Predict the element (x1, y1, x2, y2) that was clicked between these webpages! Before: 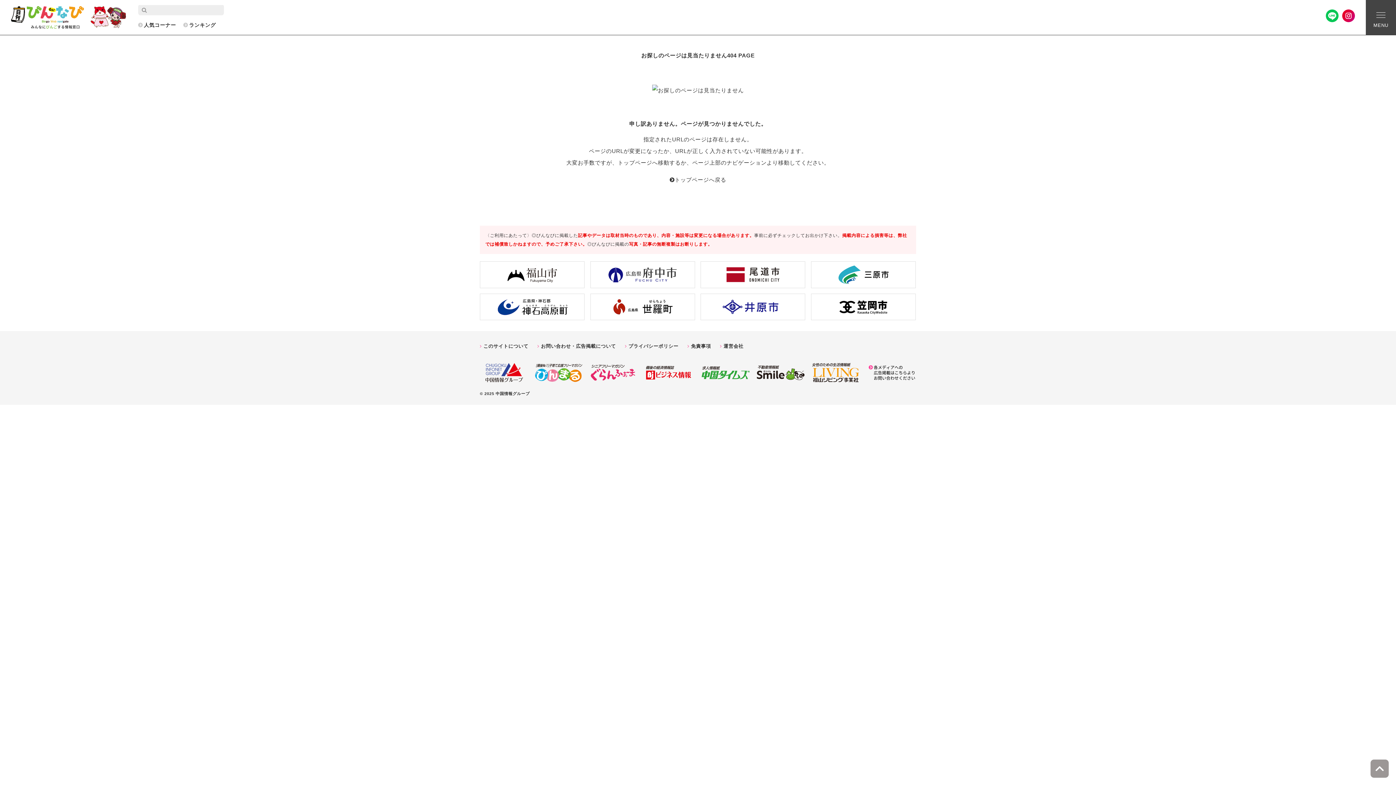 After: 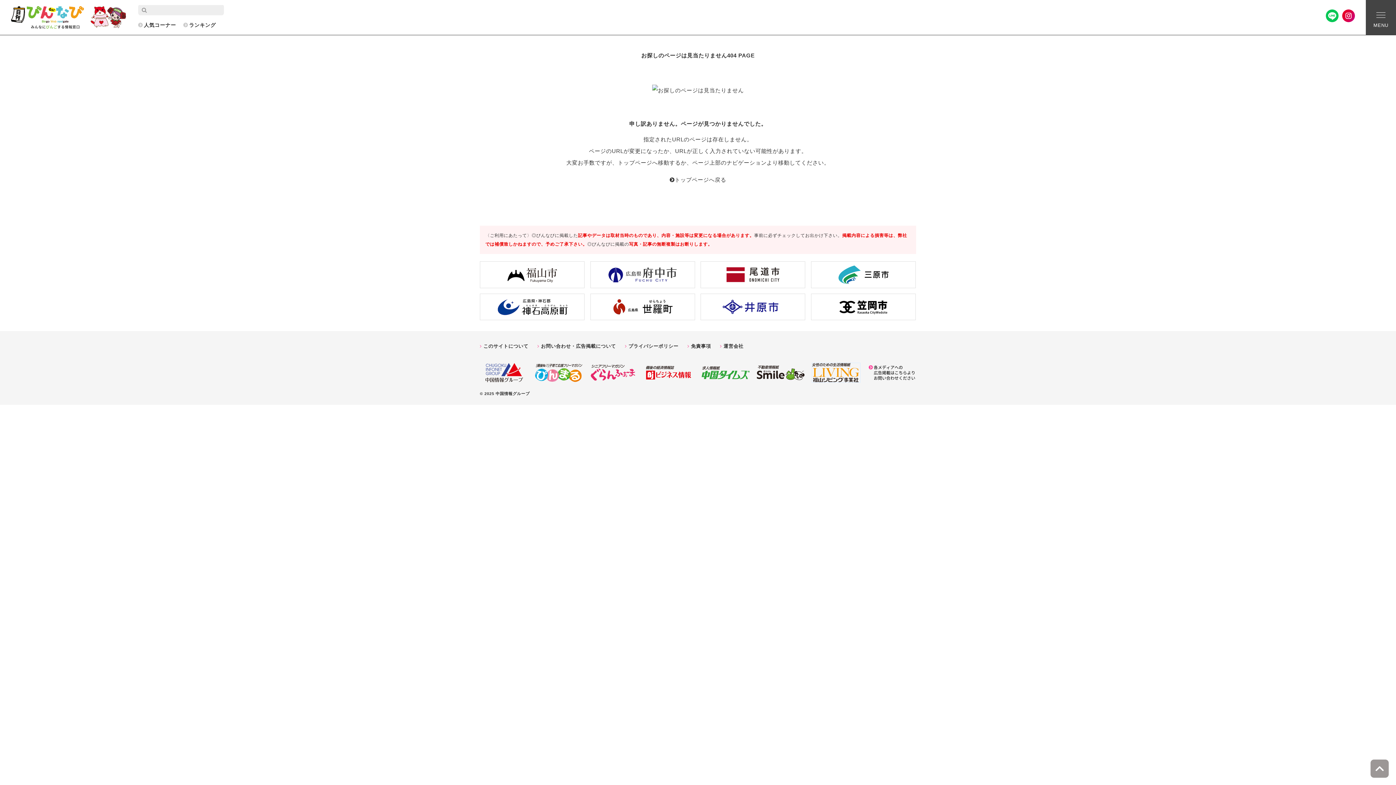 Action: bbox: (812, 373, 860, 379)